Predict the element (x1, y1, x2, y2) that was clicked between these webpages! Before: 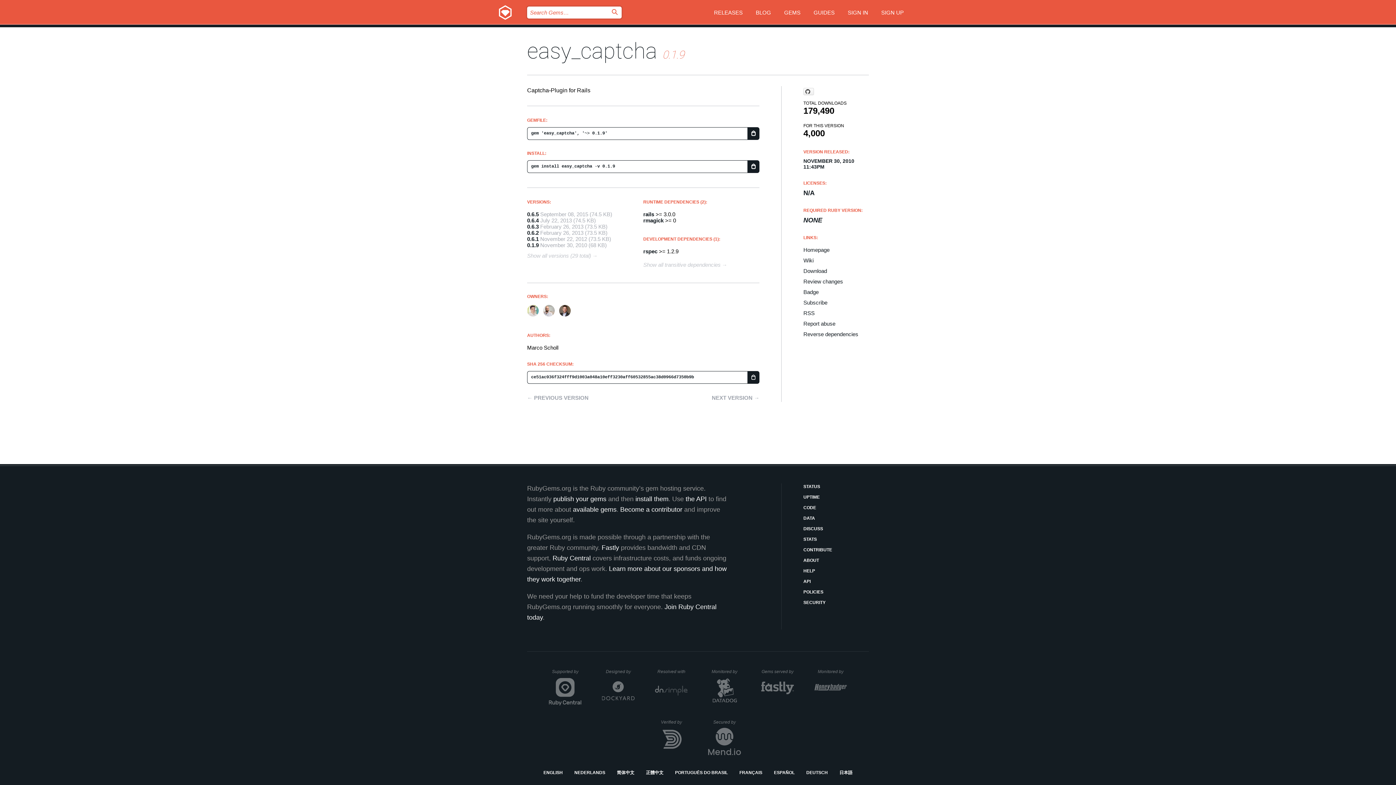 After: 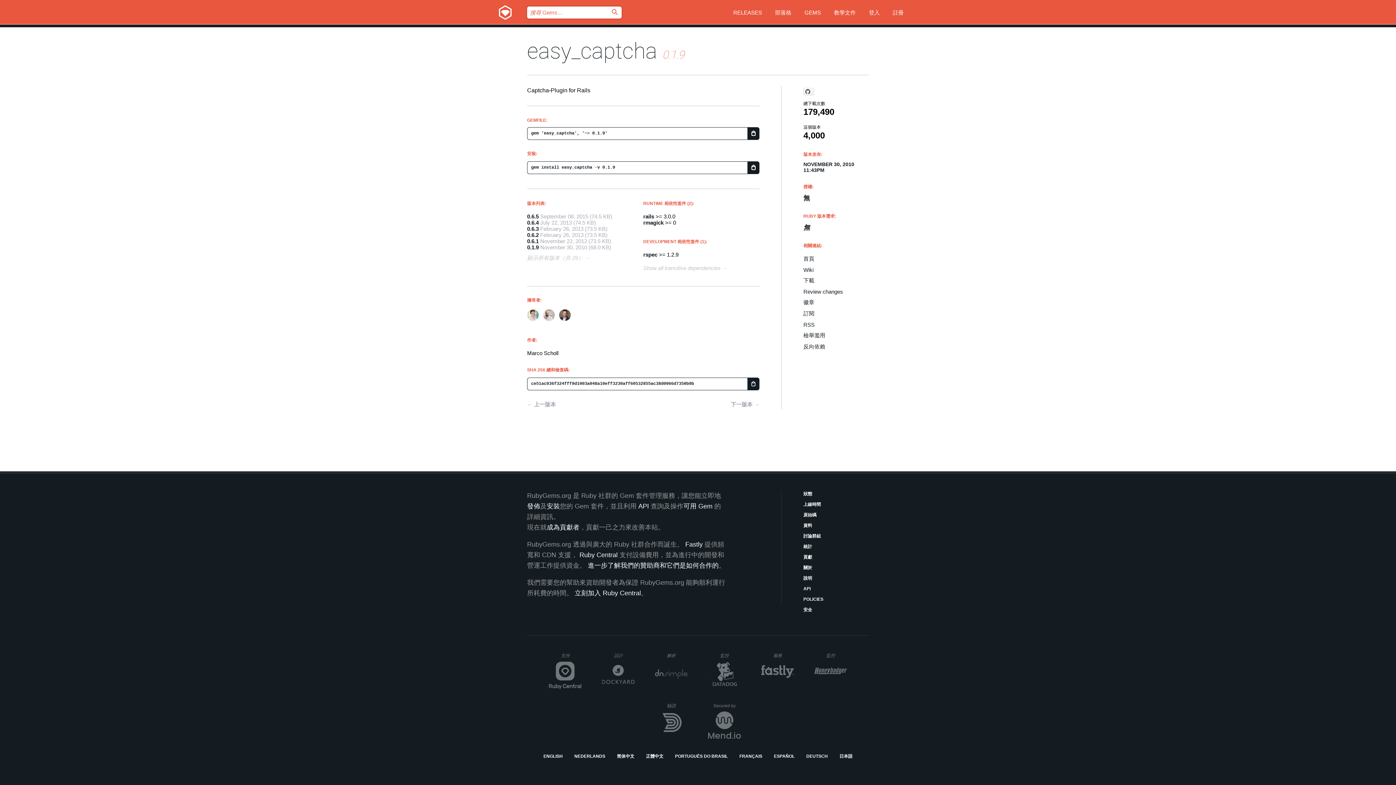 Action: label: 正體中文 bbox: (646, 769, 663, 776)